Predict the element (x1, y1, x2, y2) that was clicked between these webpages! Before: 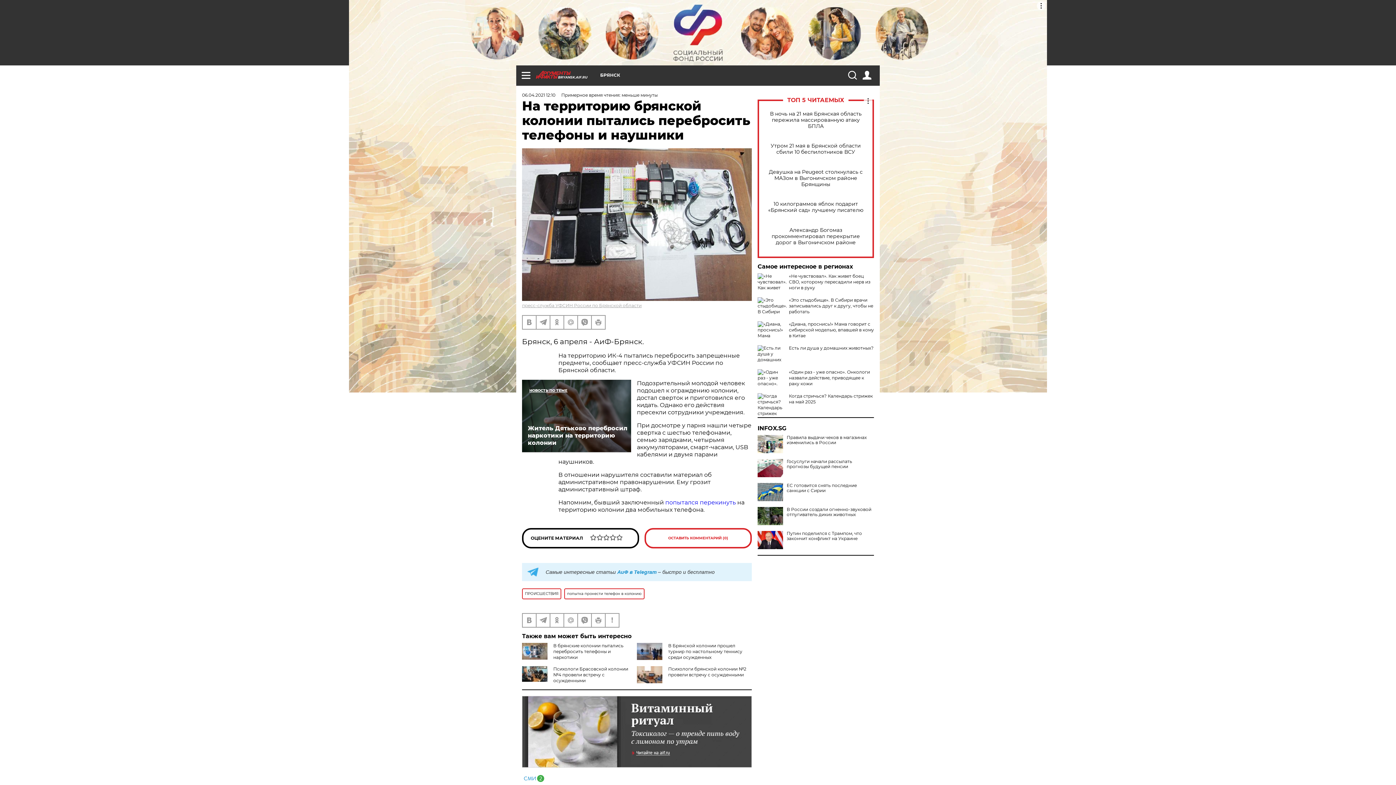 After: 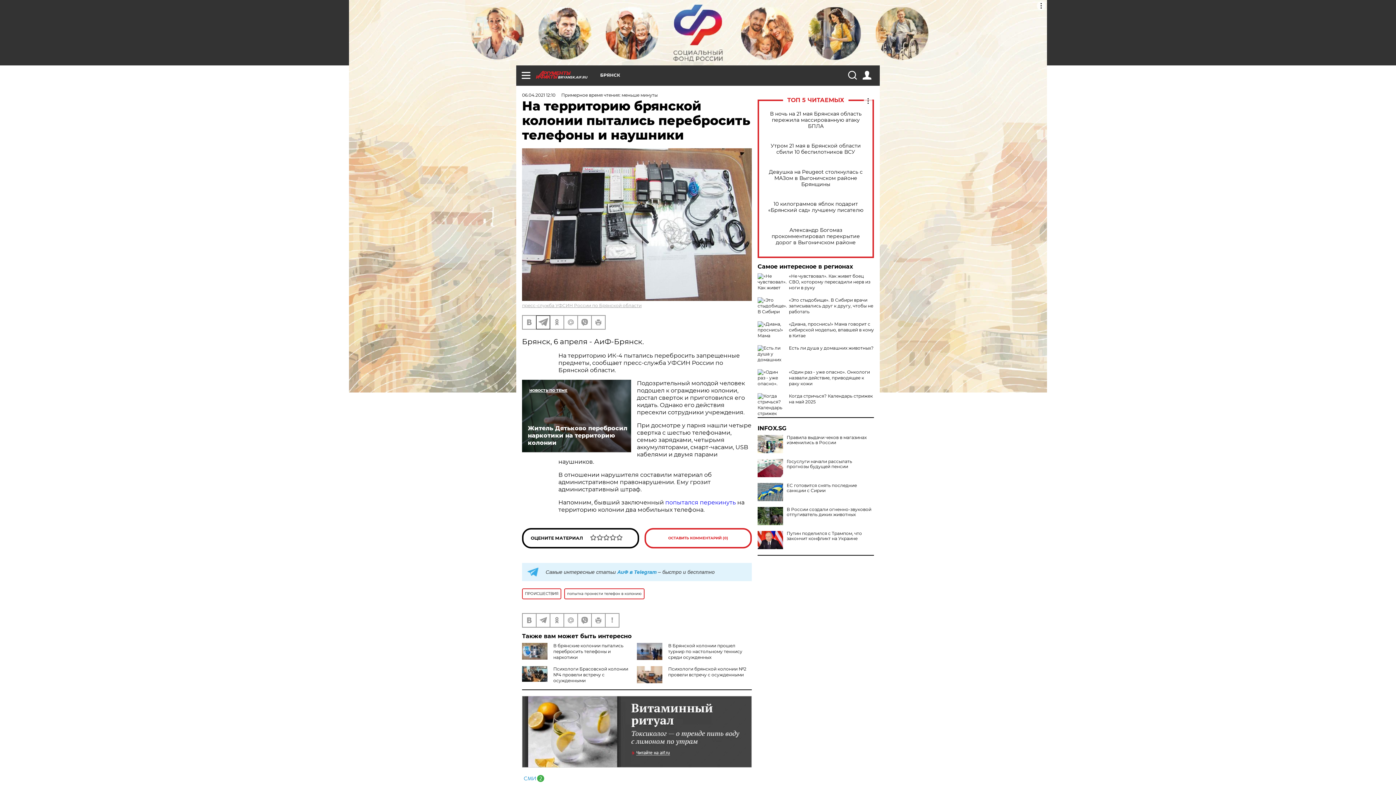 Action: bbox: (536, 315, 549, 328)